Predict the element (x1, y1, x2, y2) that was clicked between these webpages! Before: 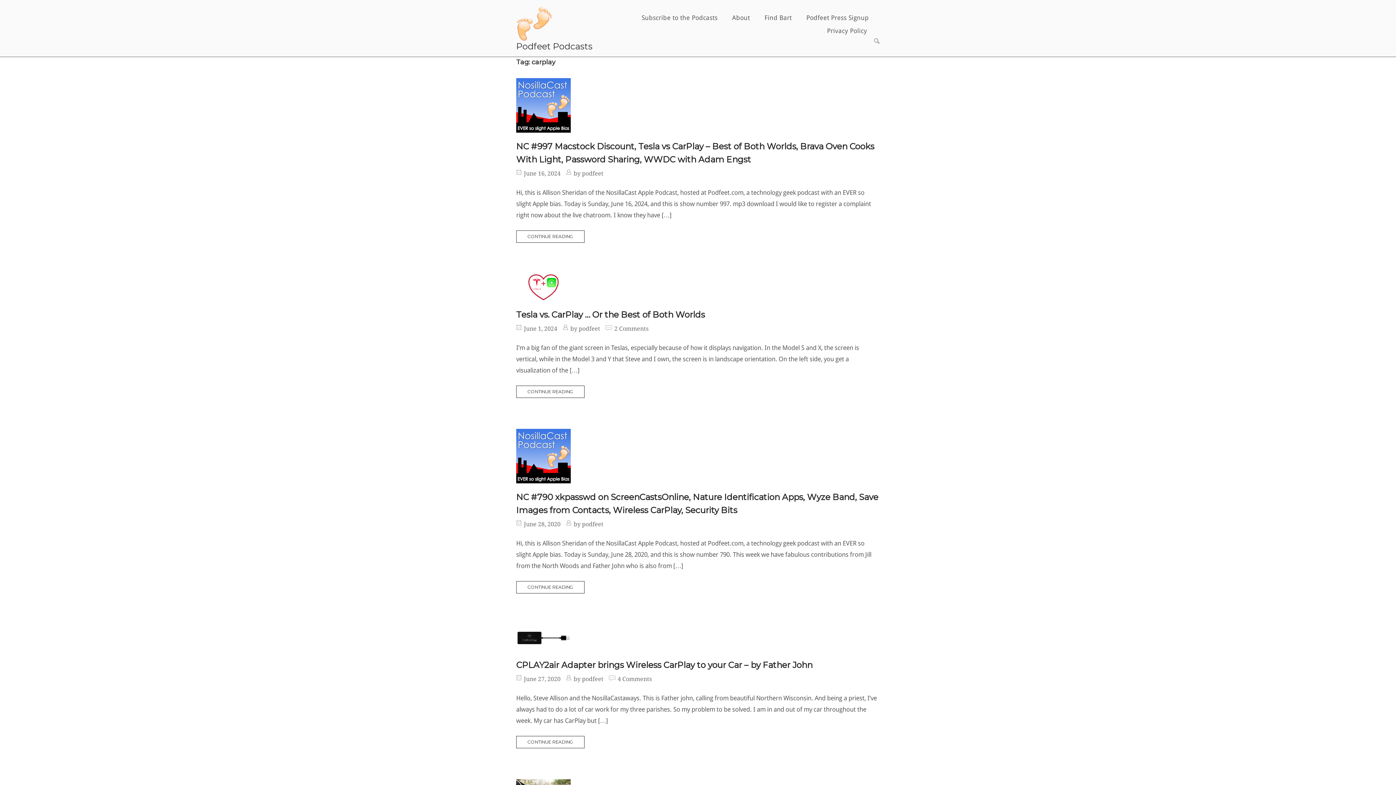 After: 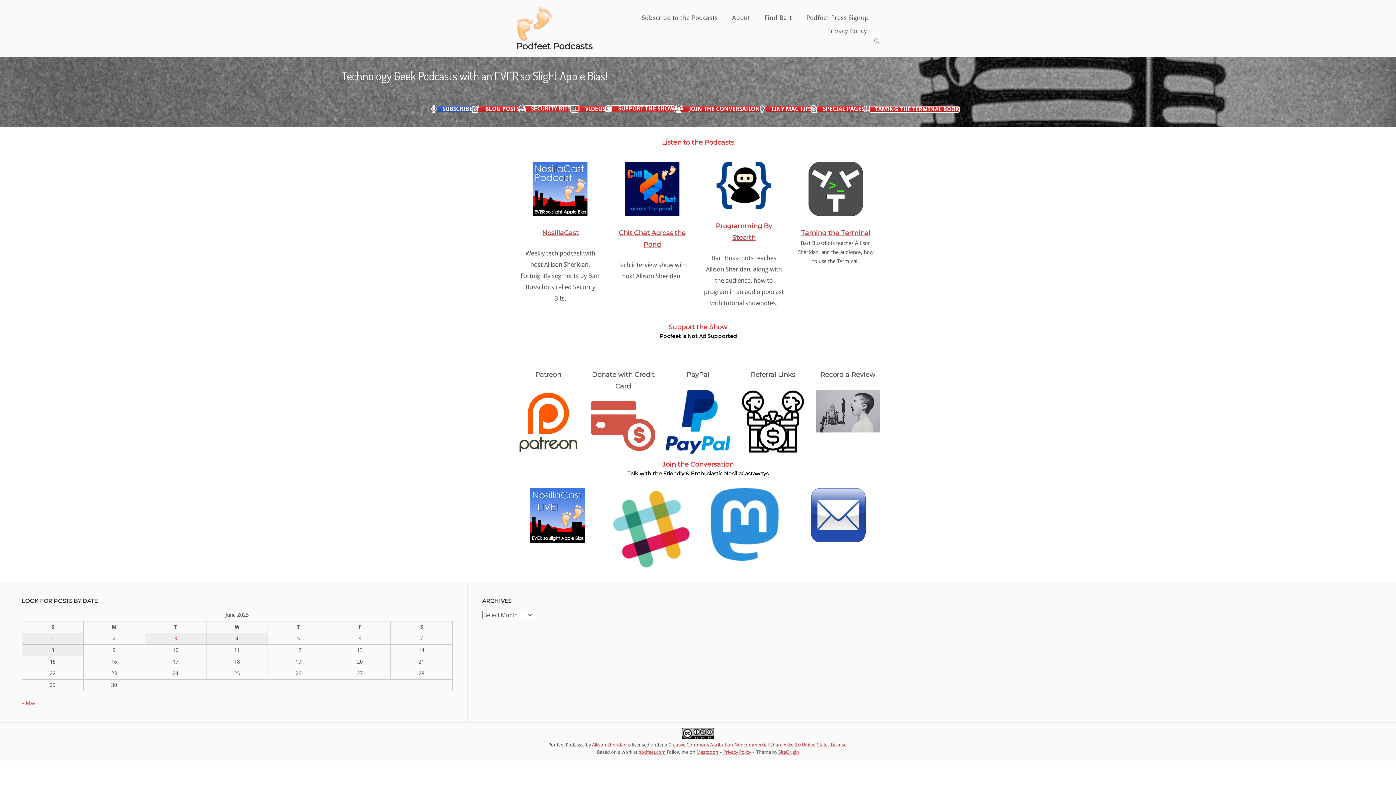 Action: bbox: (516, 20, 552, 26) label: Home